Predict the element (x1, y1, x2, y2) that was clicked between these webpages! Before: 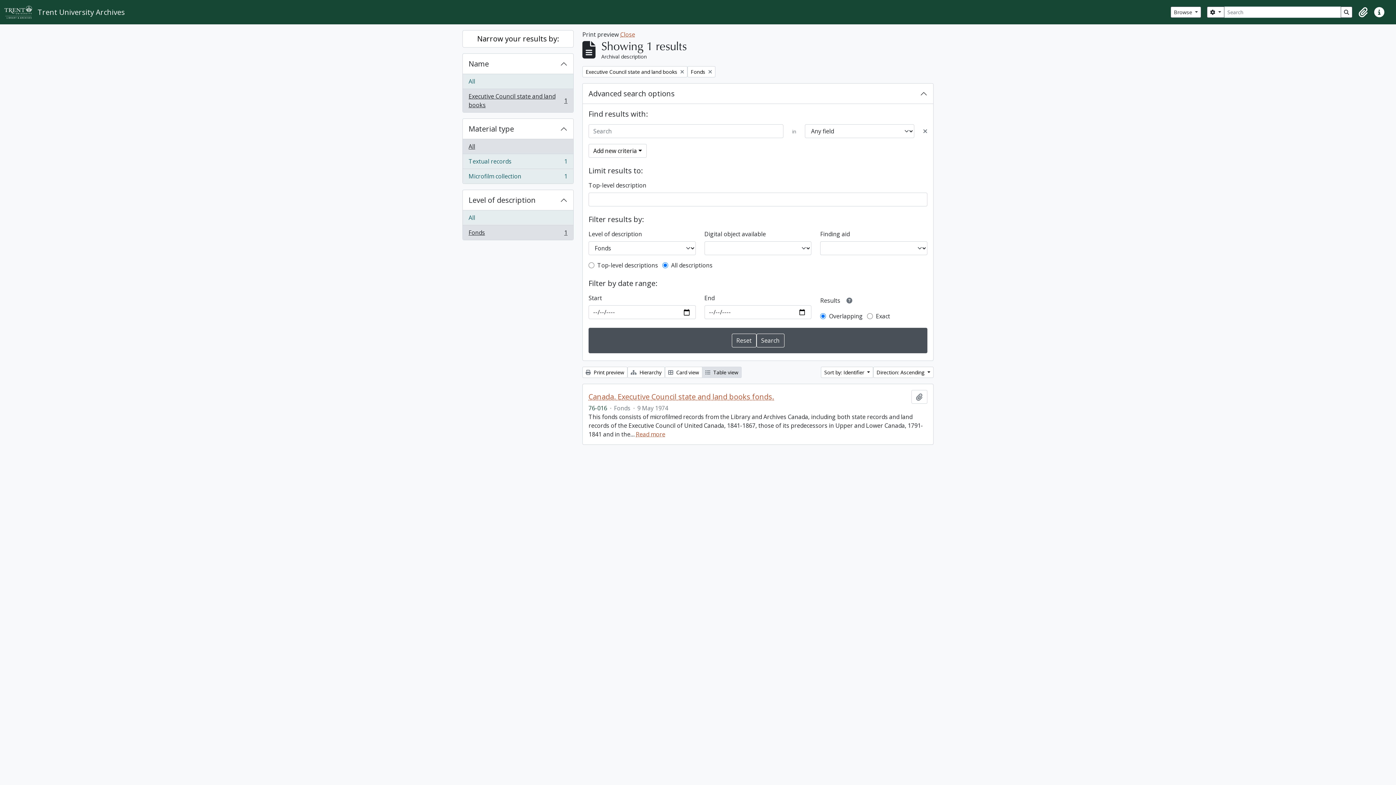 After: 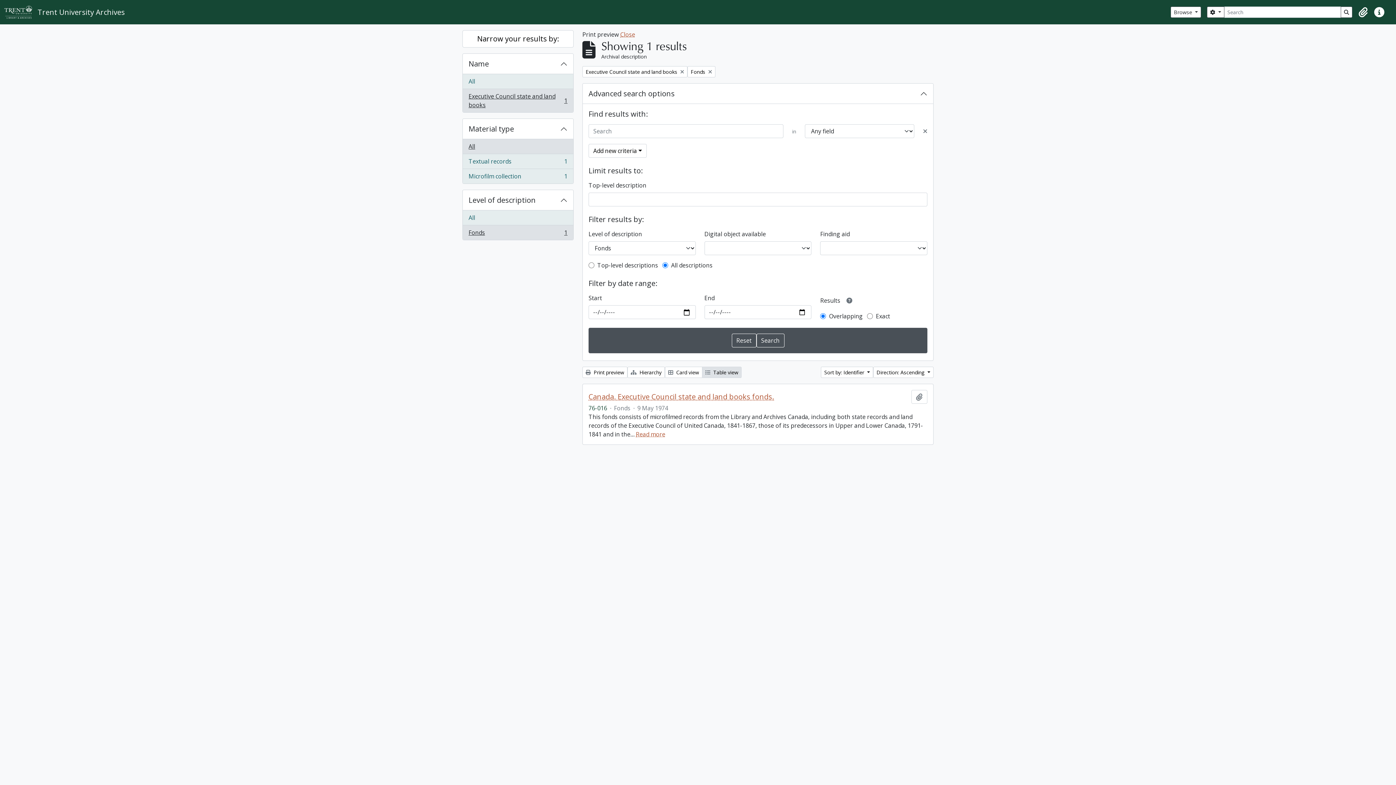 Action: label: Delete criterion bbox: (923, 126, 927, 135)